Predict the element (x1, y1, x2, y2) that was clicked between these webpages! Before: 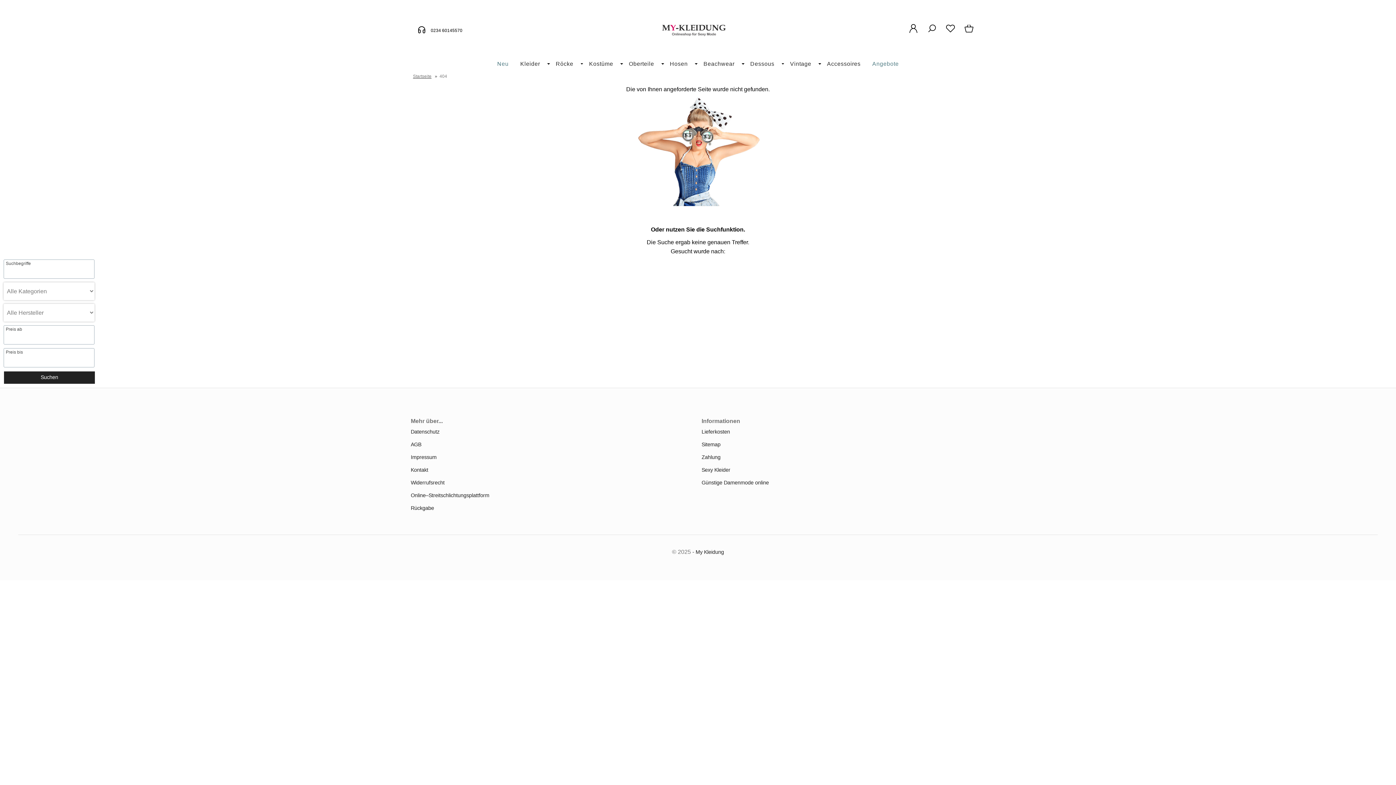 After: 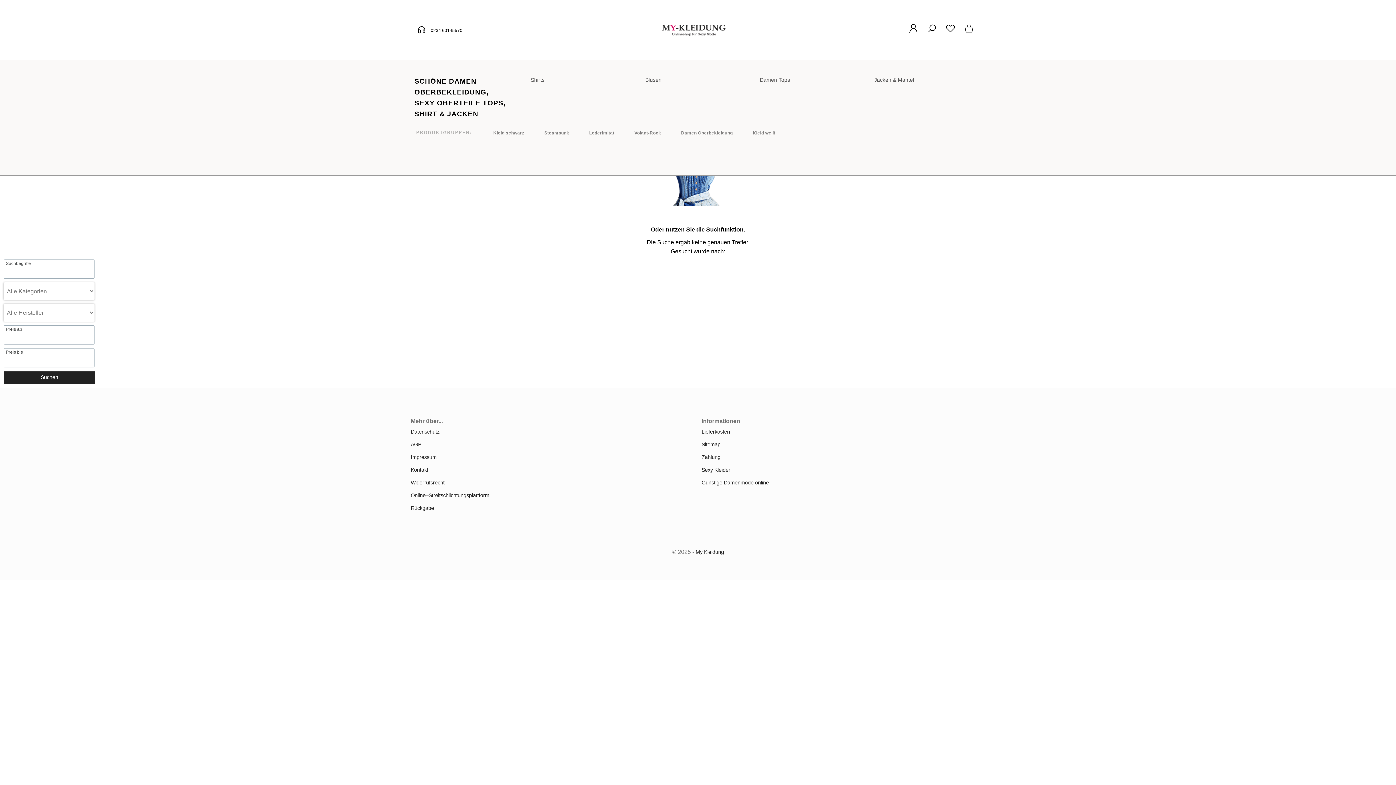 Action: label: Oberteile bbox: (623, 54, 660, 72)